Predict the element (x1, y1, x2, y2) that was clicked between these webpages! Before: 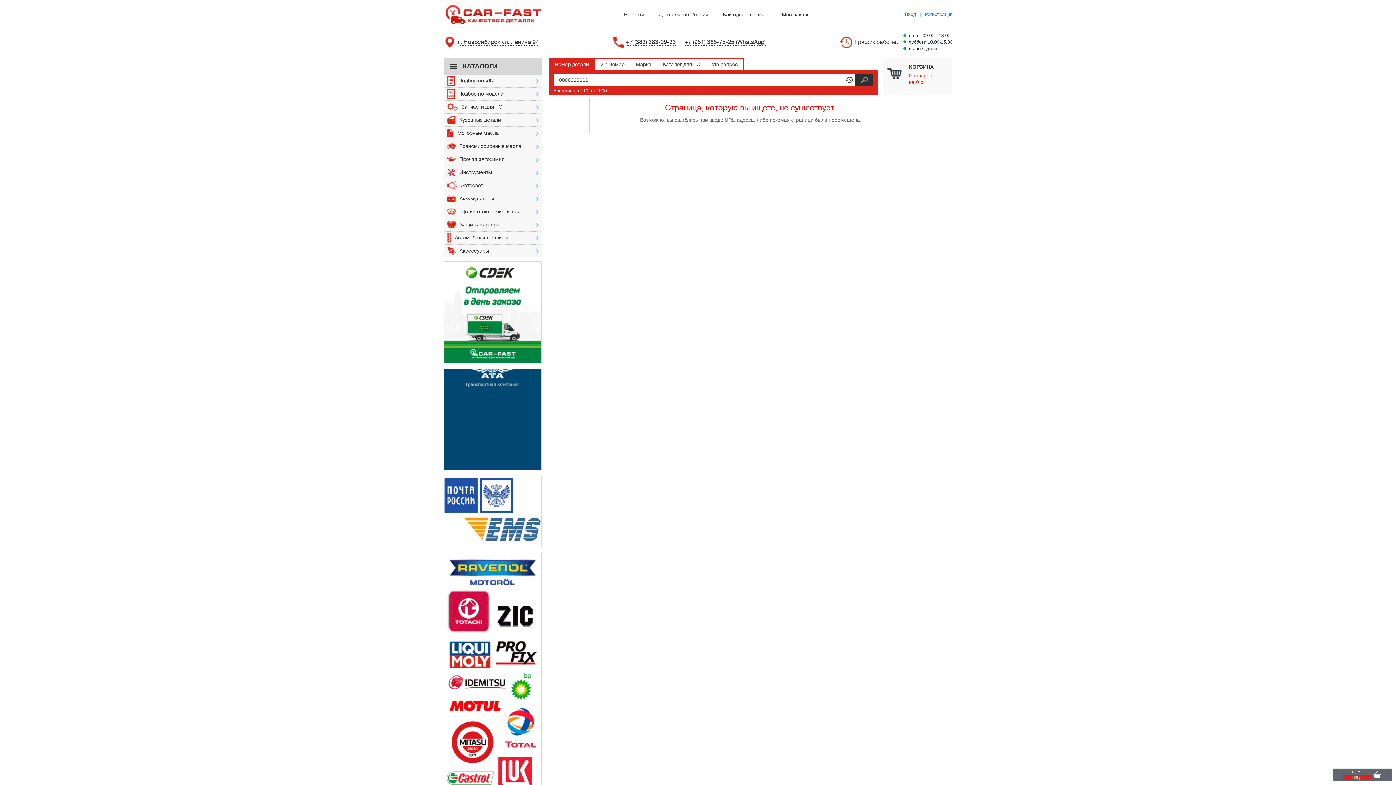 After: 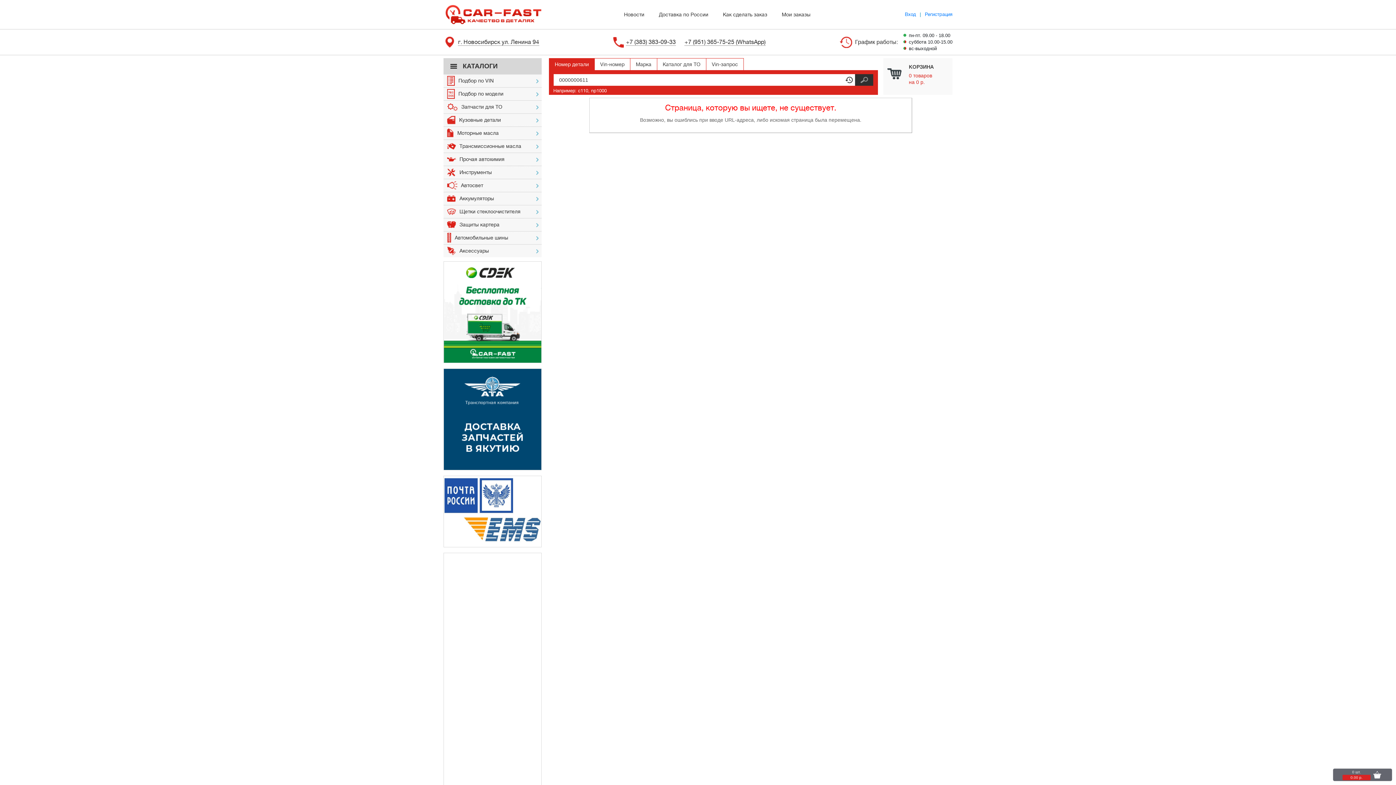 Action: bbox: (443, 368, 541, 470)